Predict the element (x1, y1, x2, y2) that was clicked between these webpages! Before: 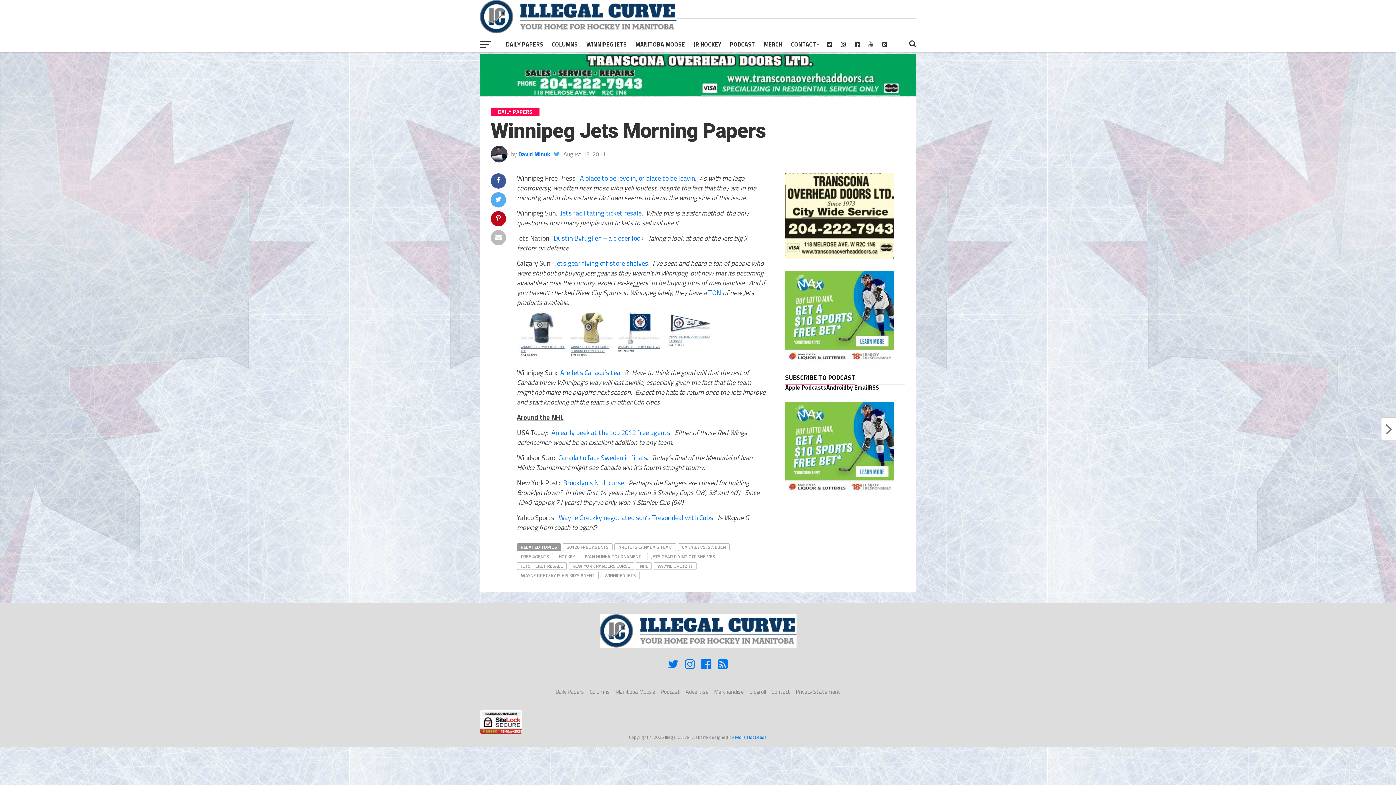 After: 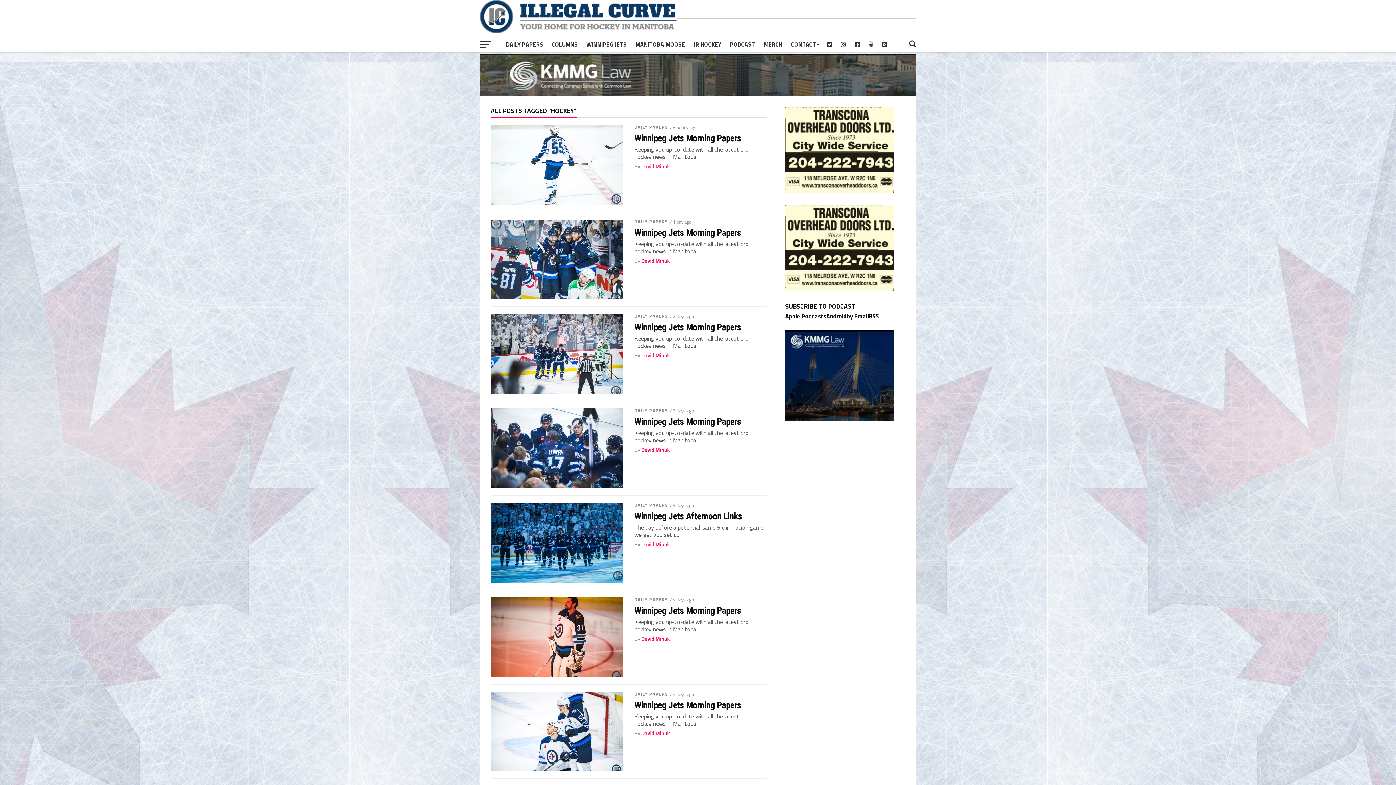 Action: bbox: (554, 552, 579, 560) label: HOCKEY